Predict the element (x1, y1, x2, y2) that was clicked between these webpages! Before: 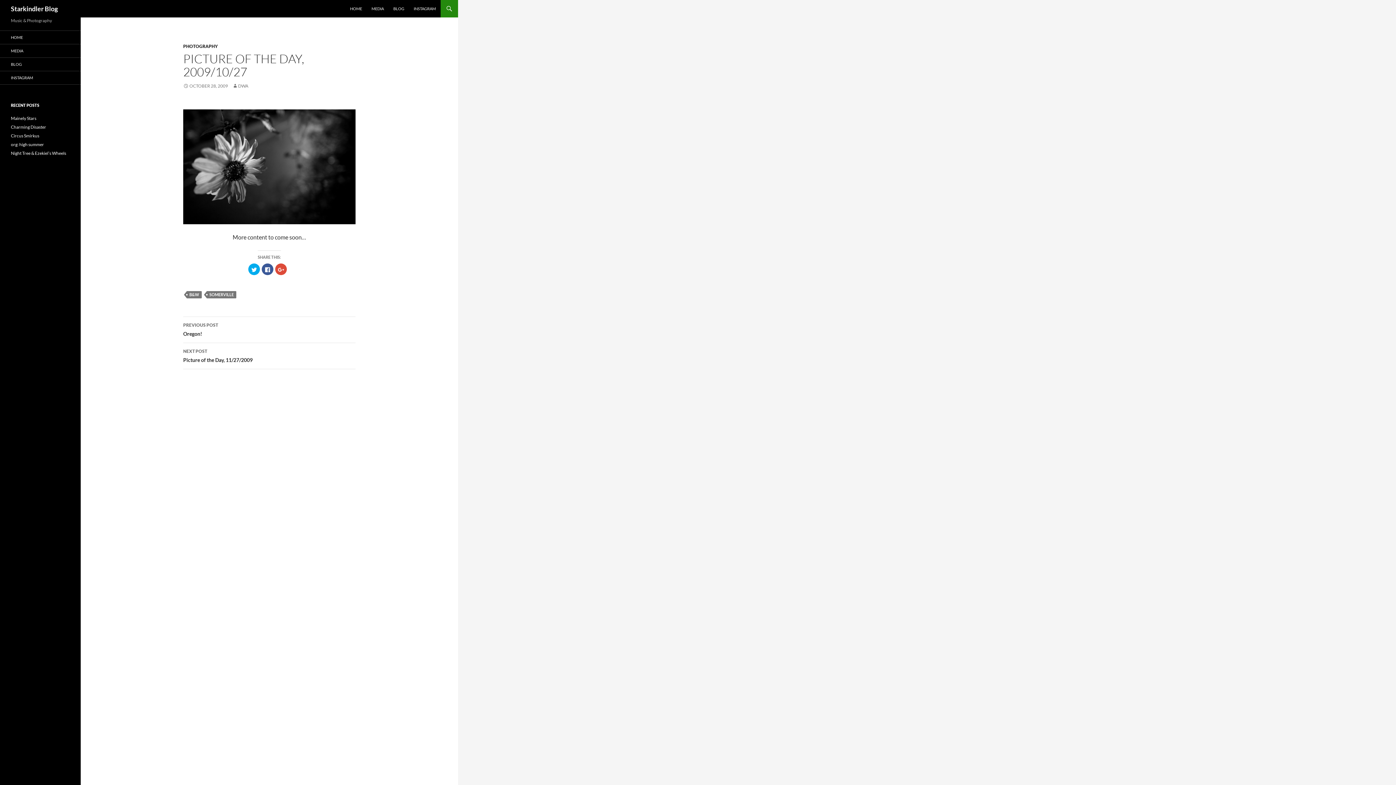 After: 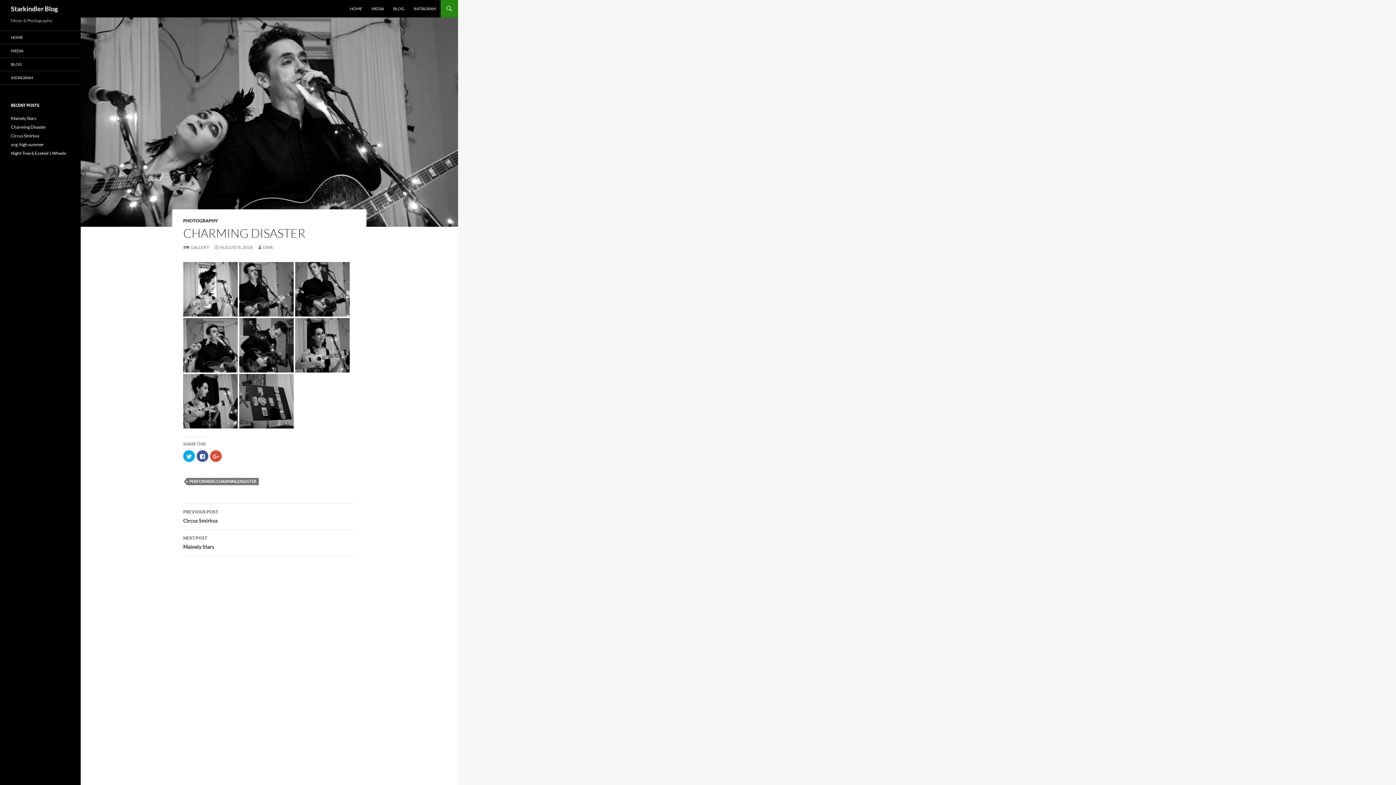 Action: label: Charming Disaster bbox: (10, 124, 46, 129)